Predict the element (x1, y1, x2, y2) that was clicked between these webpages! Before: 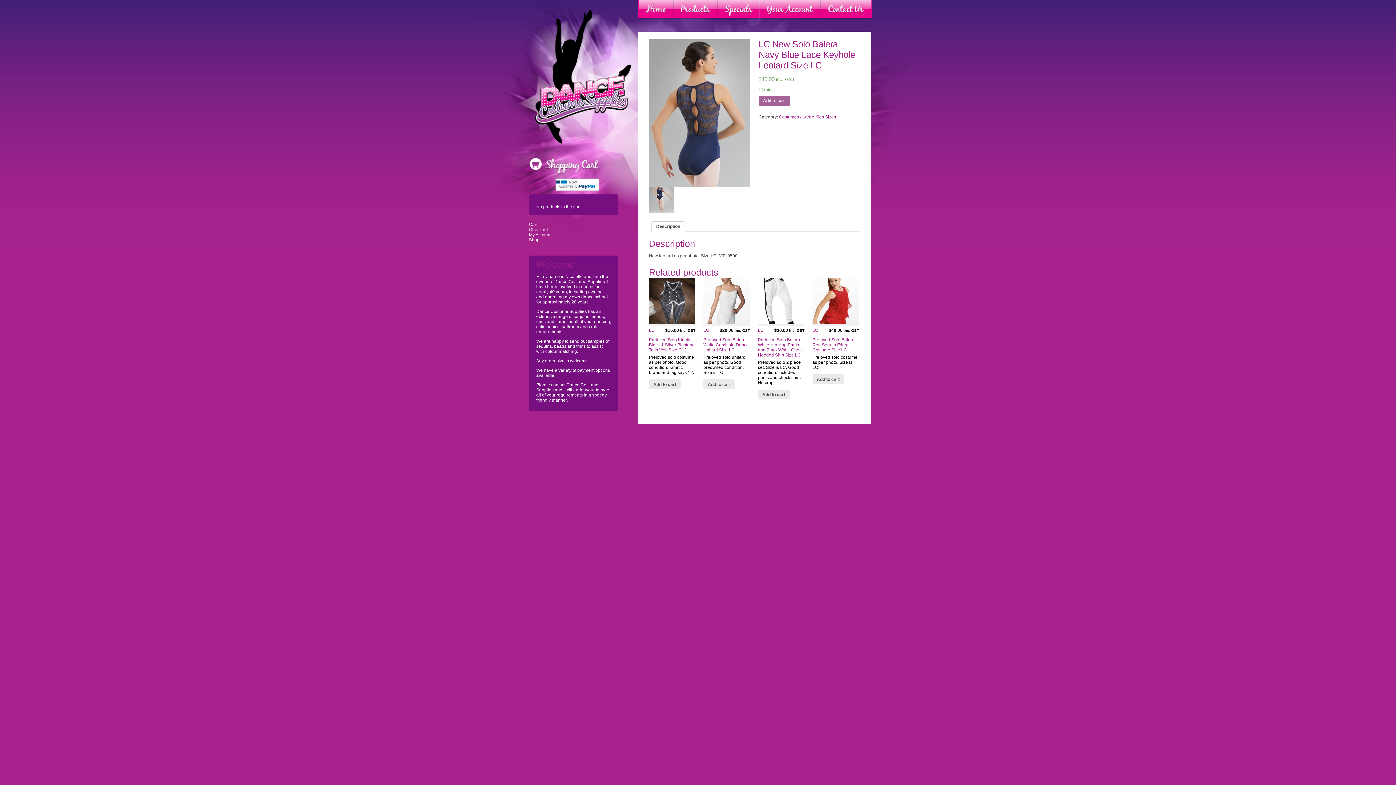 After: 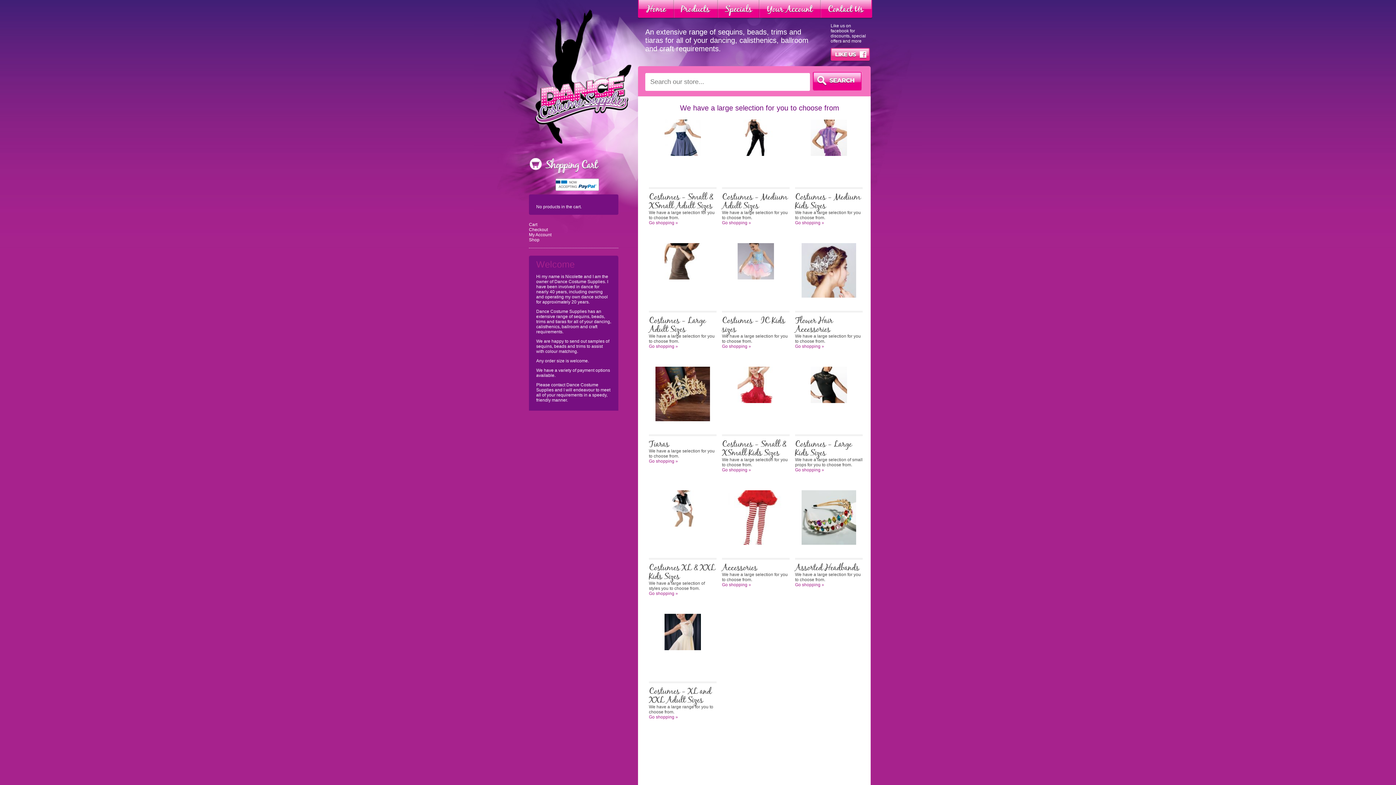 Action: label: Home bbox: (638, 0, 674, 18)